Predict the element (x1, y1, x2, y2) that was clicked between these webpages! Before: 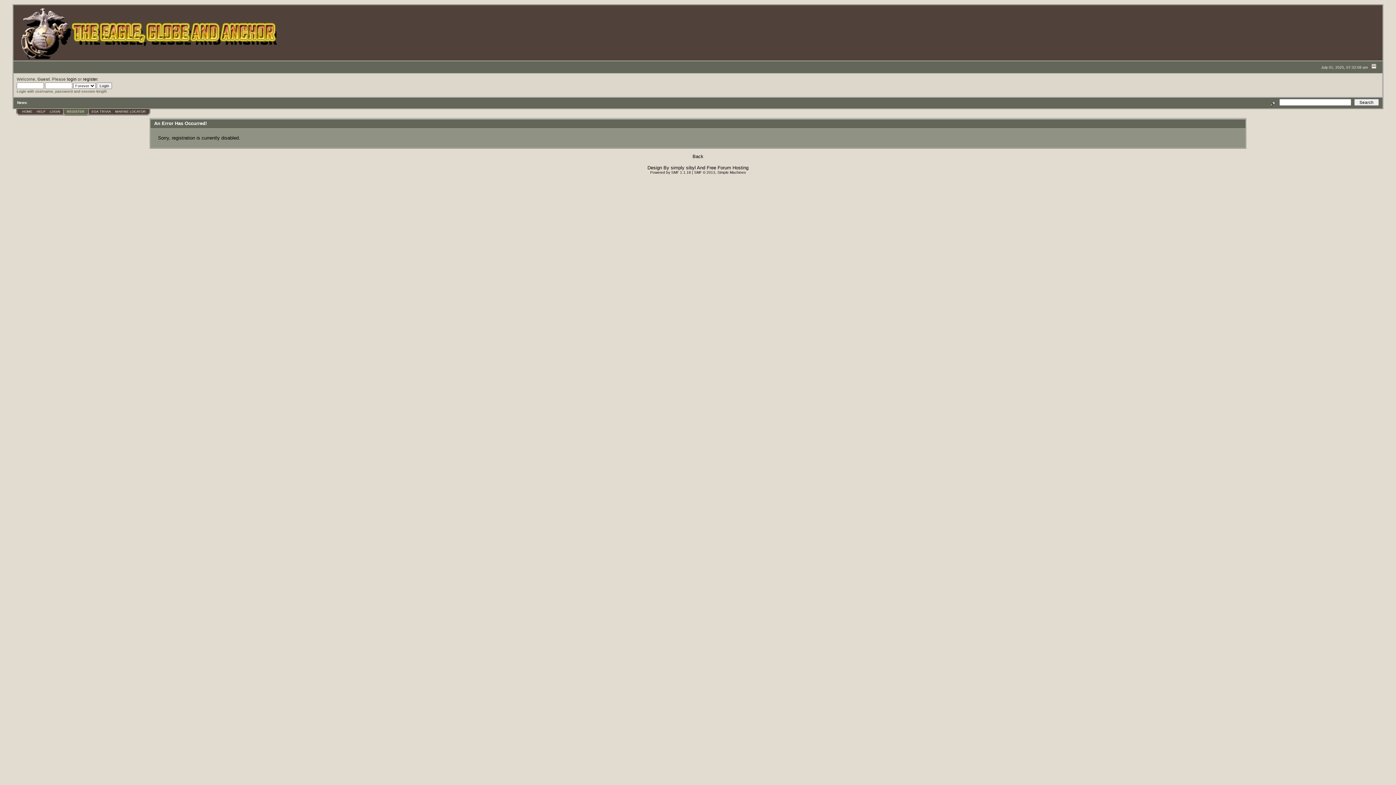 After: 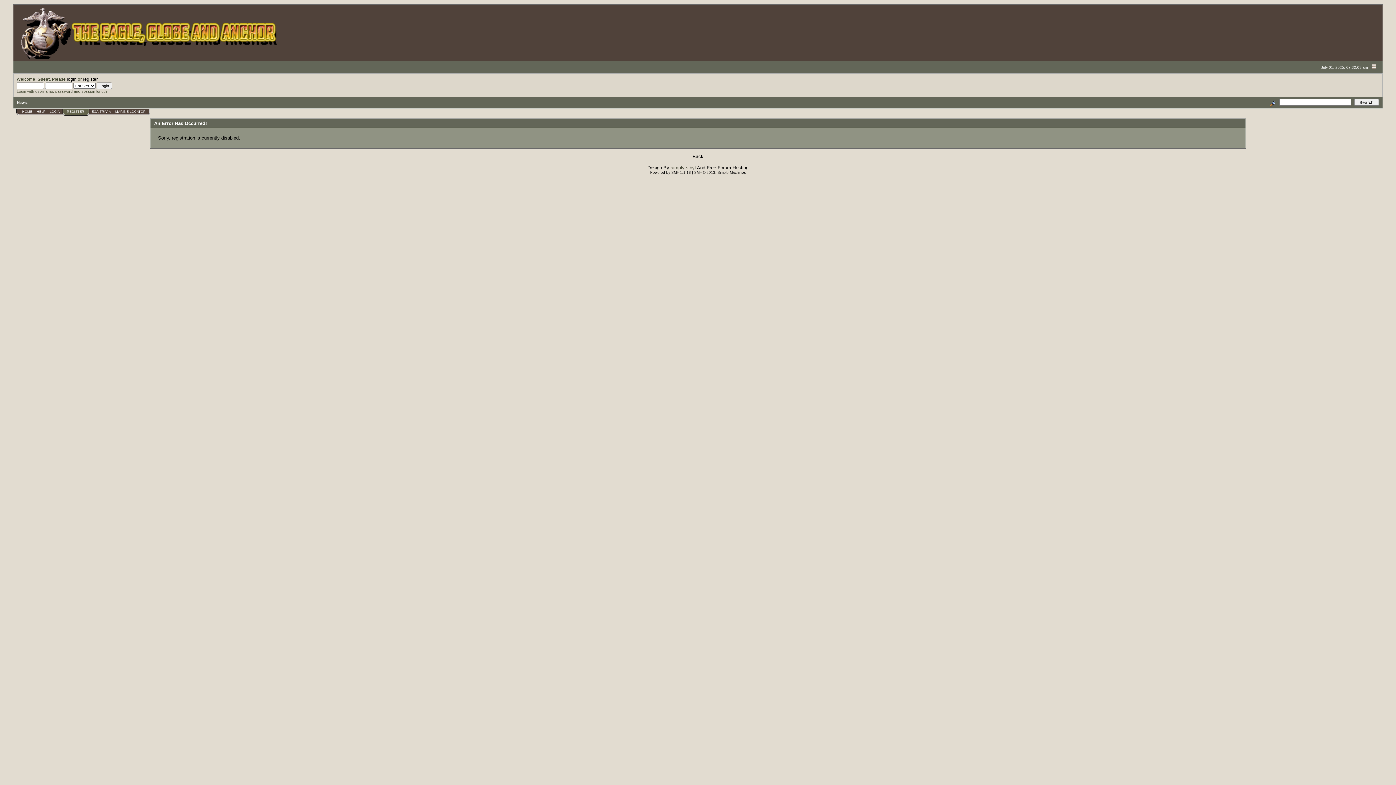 Action: bbox: (670, 165, 696, 170) label: simply sibyl